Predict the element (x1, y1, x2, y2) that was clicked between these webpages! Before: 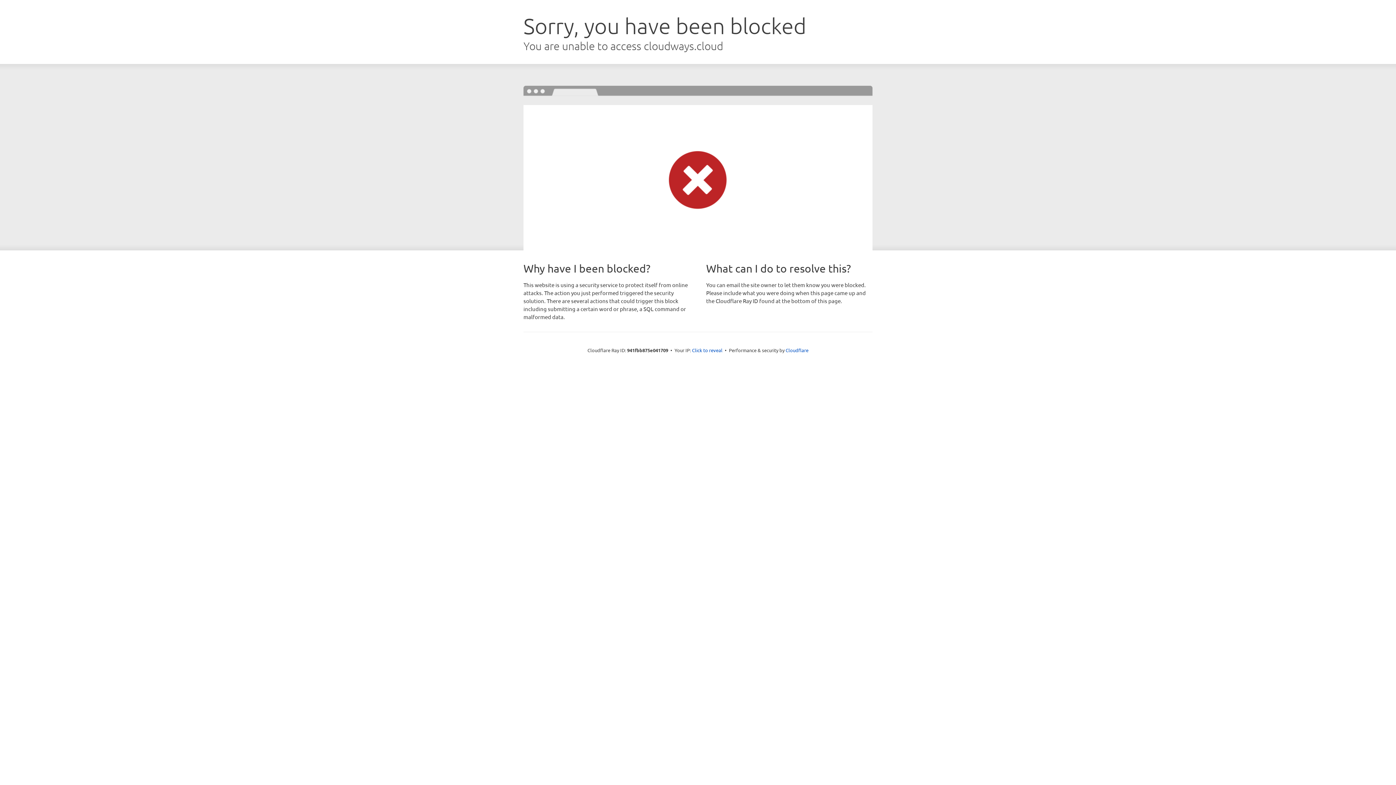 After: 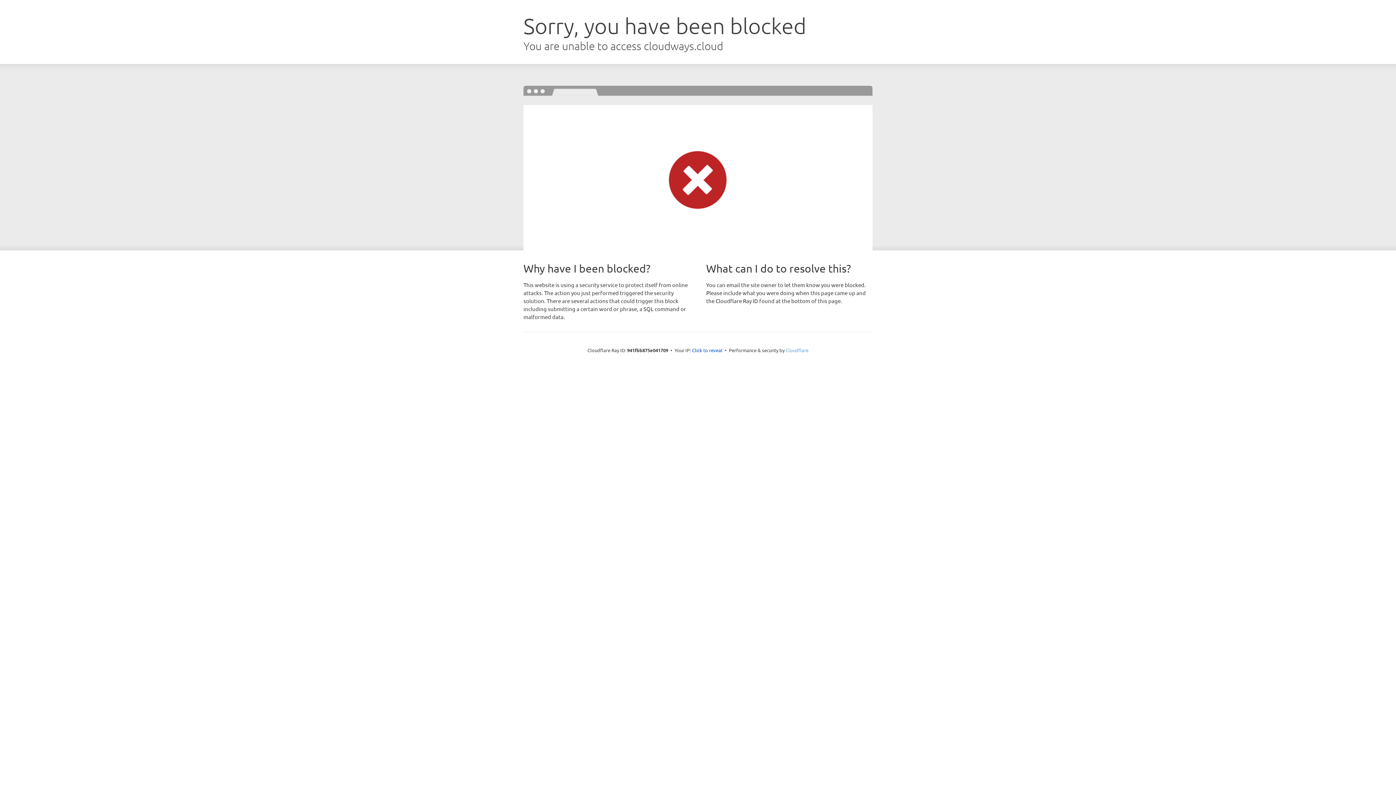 Action: label: Cloudflare bbox: (785, 347, 808, 353)